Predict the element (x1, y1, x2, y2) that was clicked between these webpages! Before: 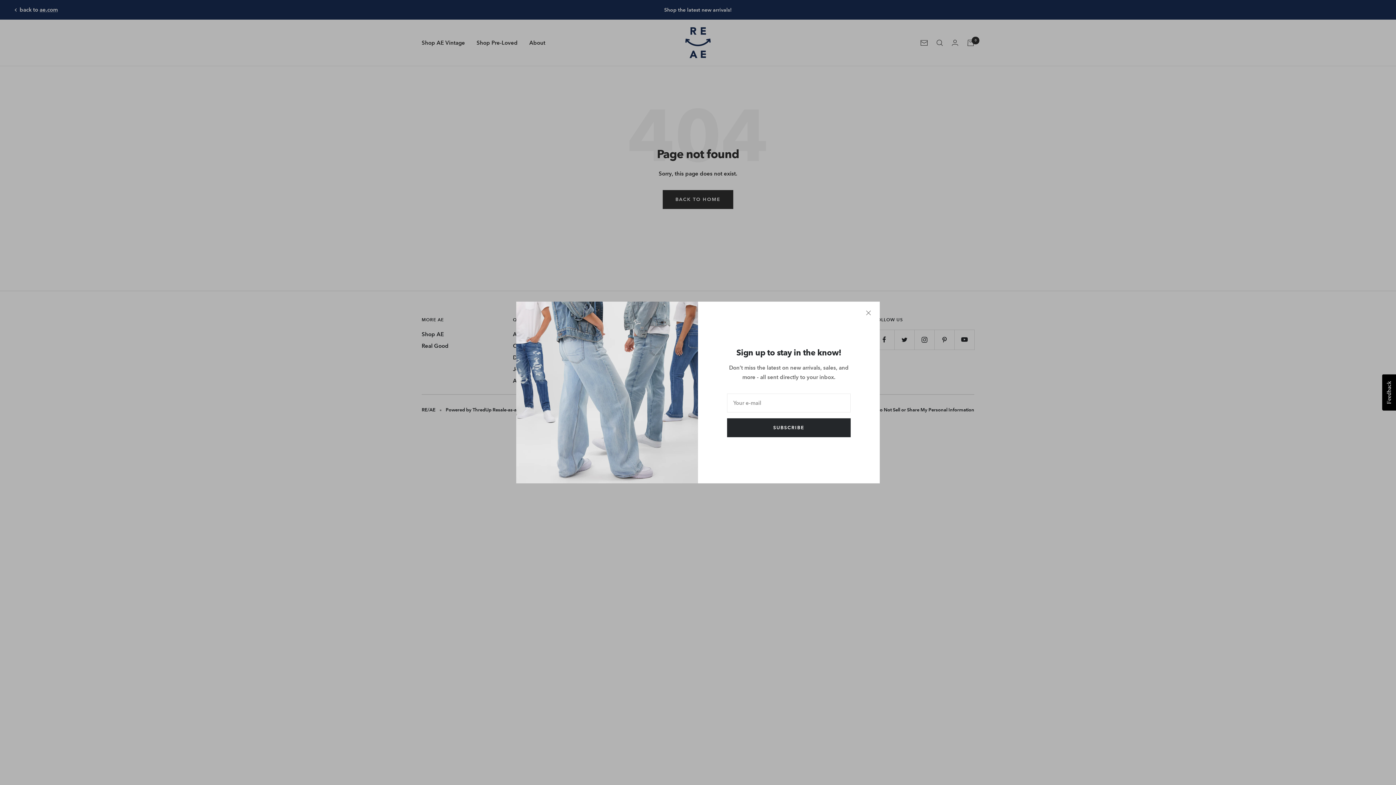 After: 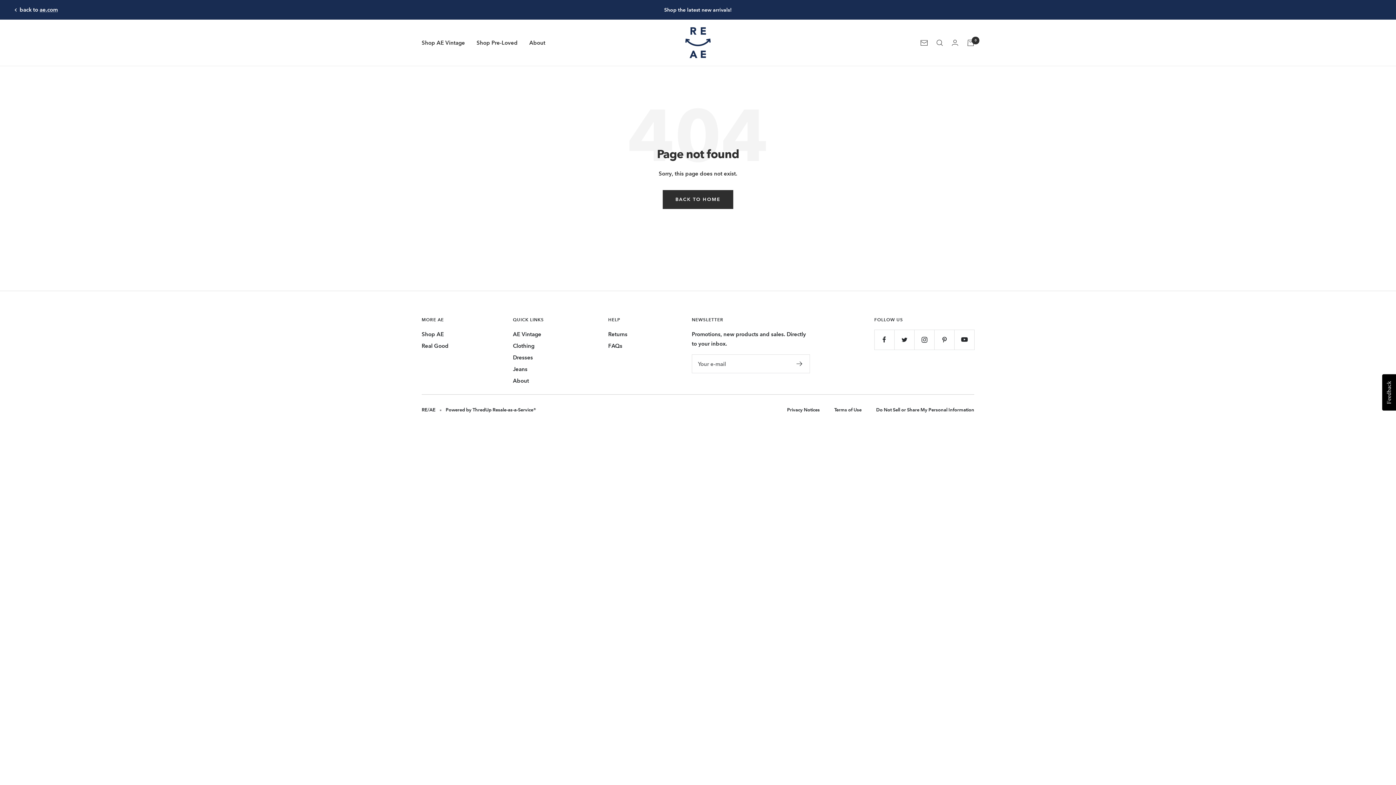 Action: bbox: (866, 310, 871, 315)